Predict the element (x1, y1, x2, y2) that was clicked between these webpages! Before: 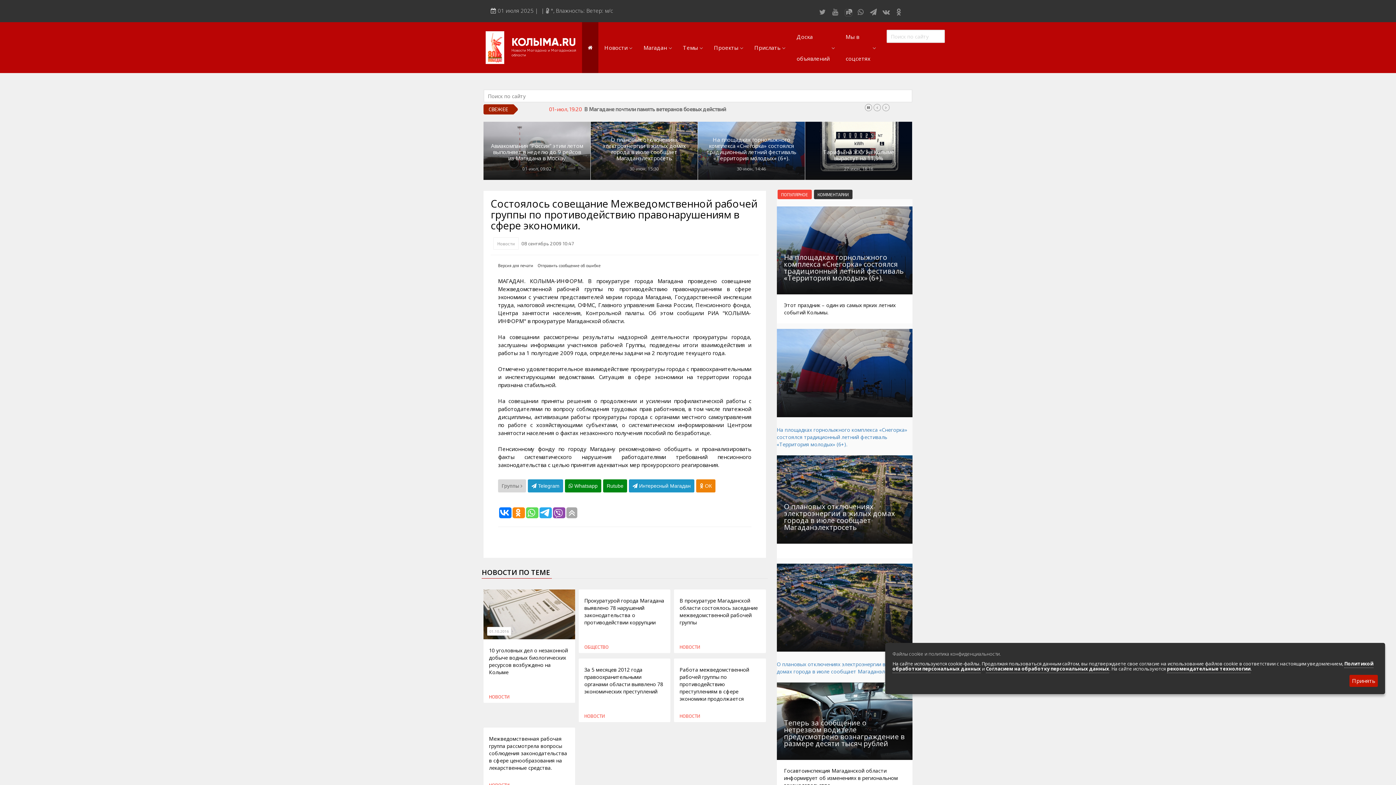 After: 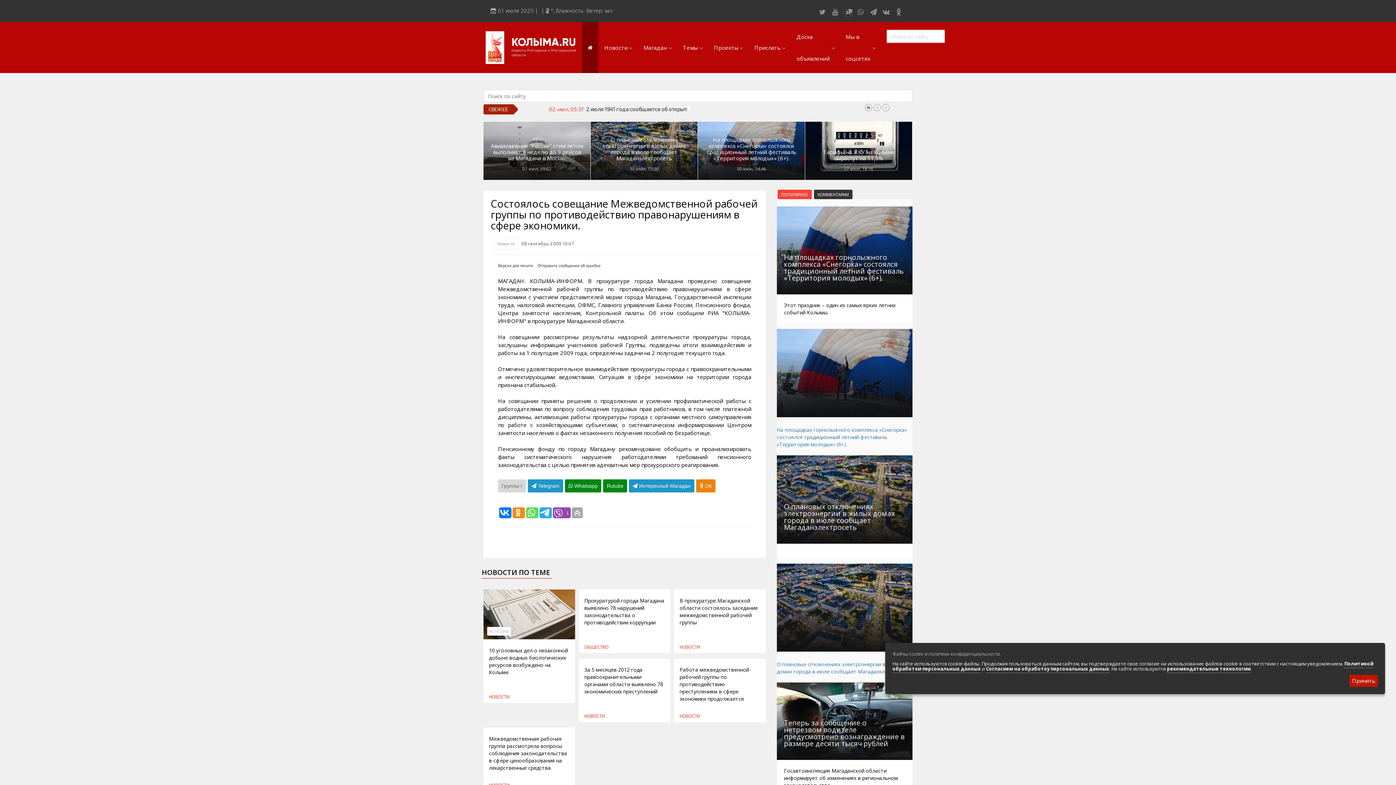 Action: bbox: (553, 507, 564, 518)